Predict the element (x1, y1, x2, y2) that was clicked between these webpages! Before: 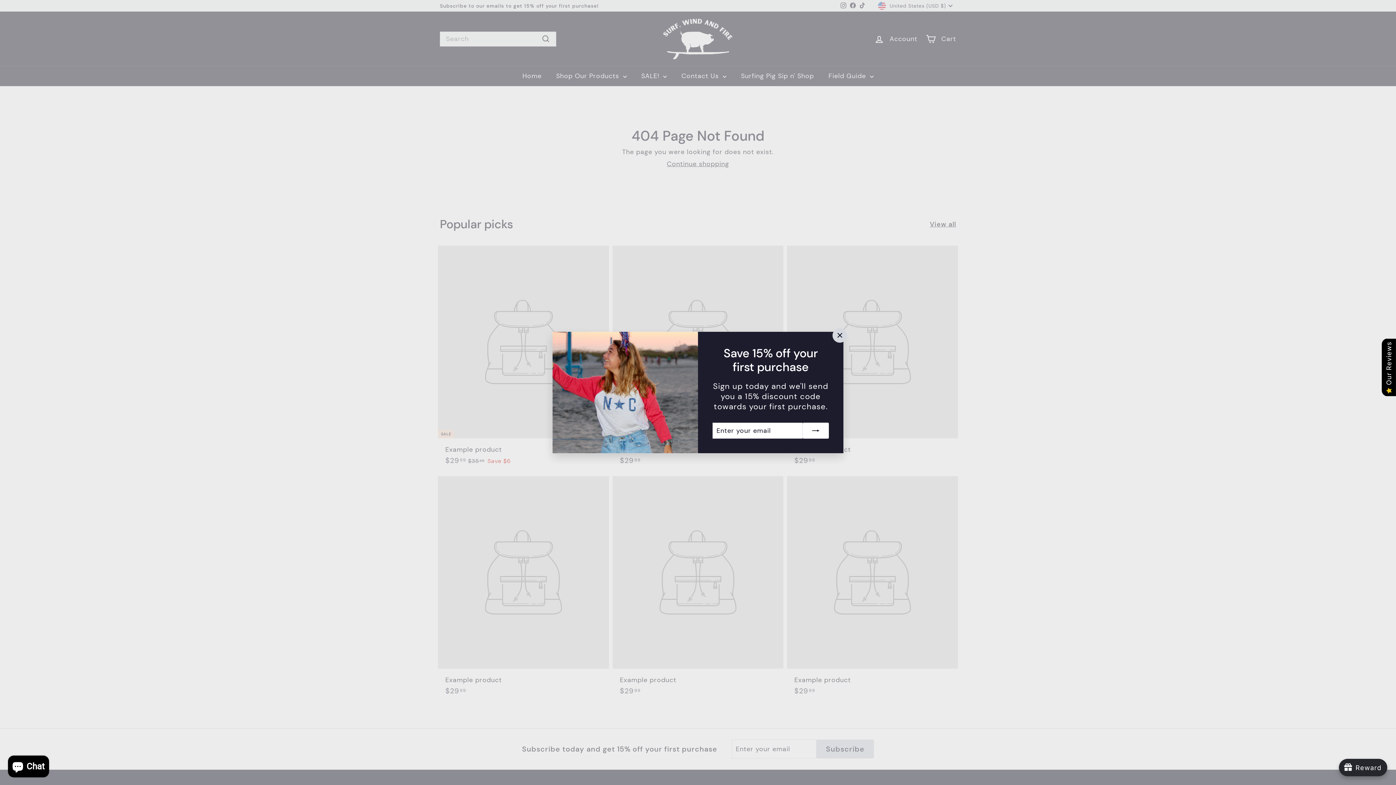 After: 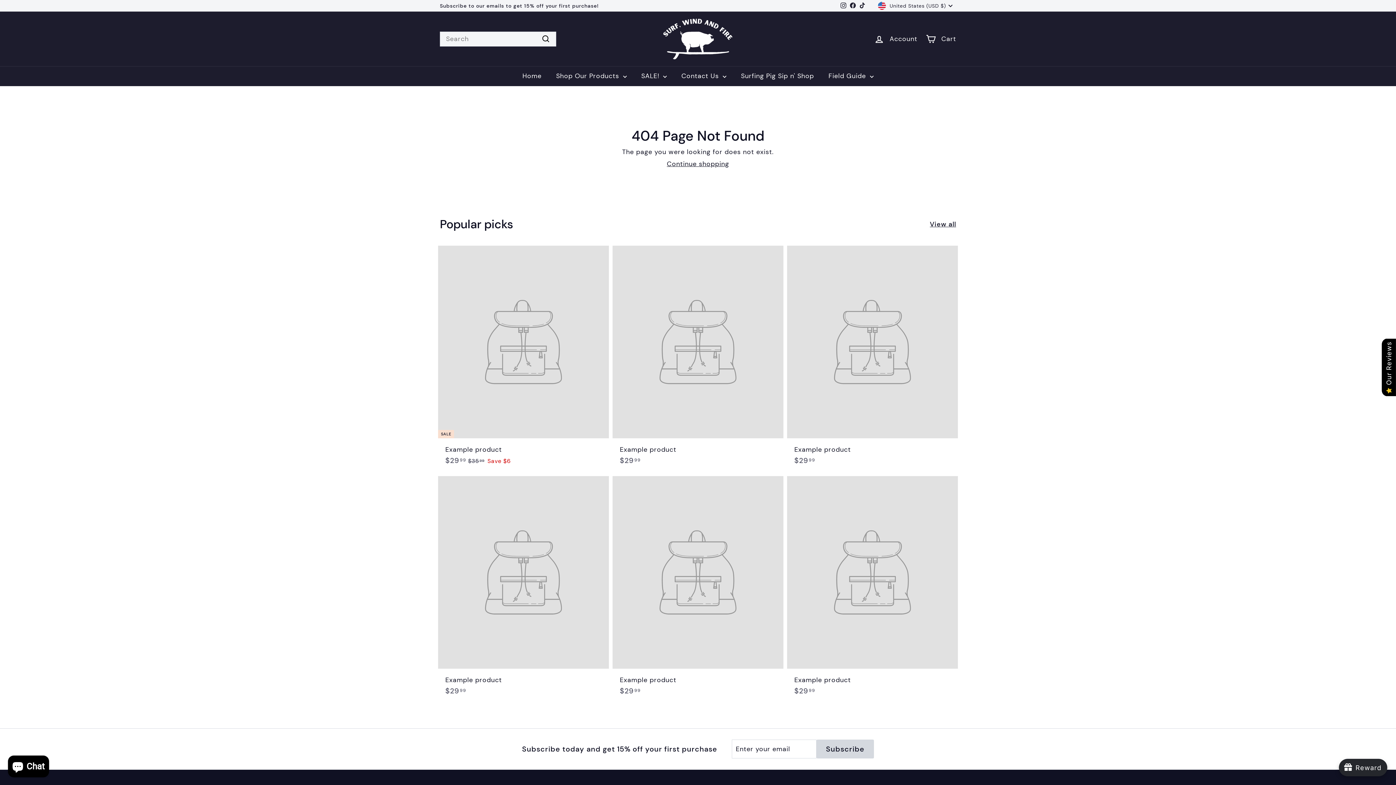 Action: label: "Close (esc)" bbox: (831, 329, 845, 343)